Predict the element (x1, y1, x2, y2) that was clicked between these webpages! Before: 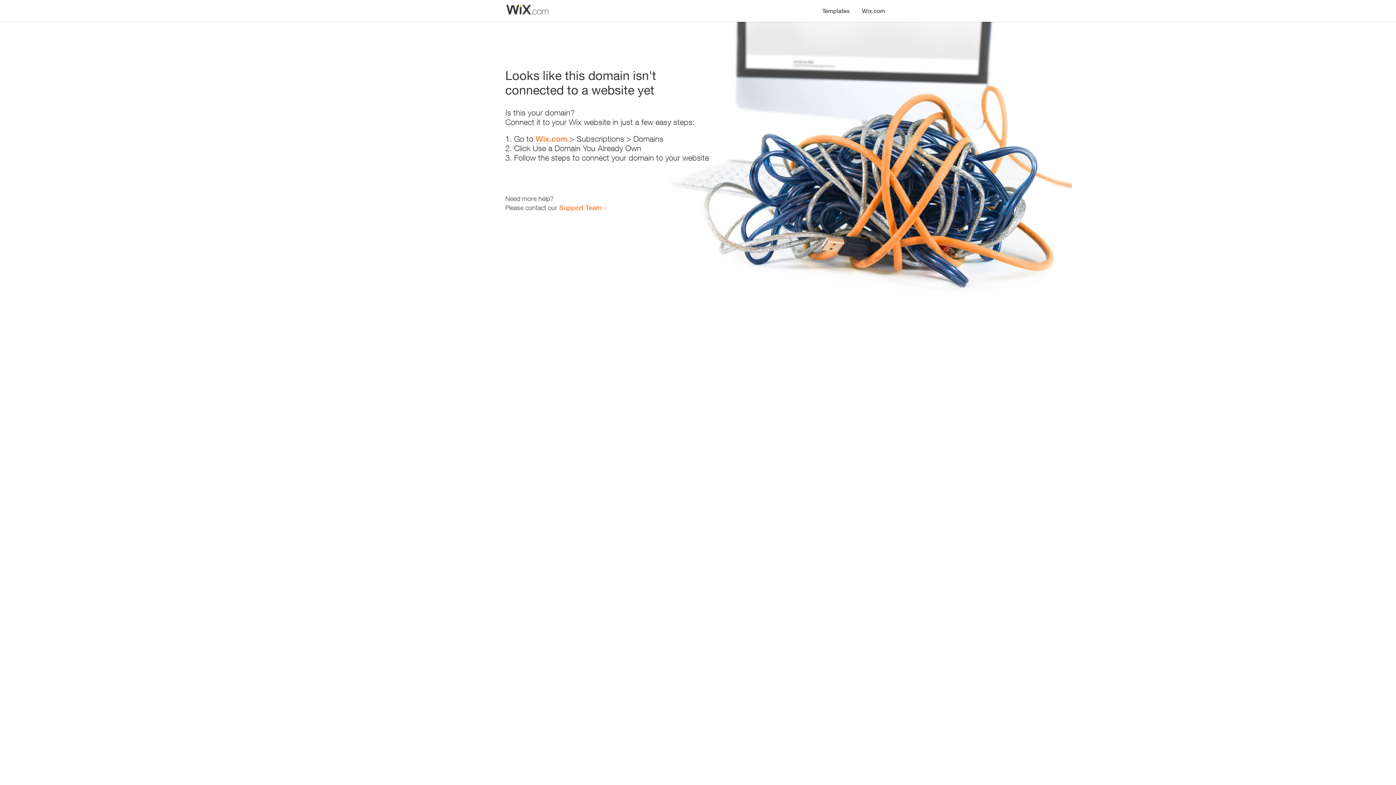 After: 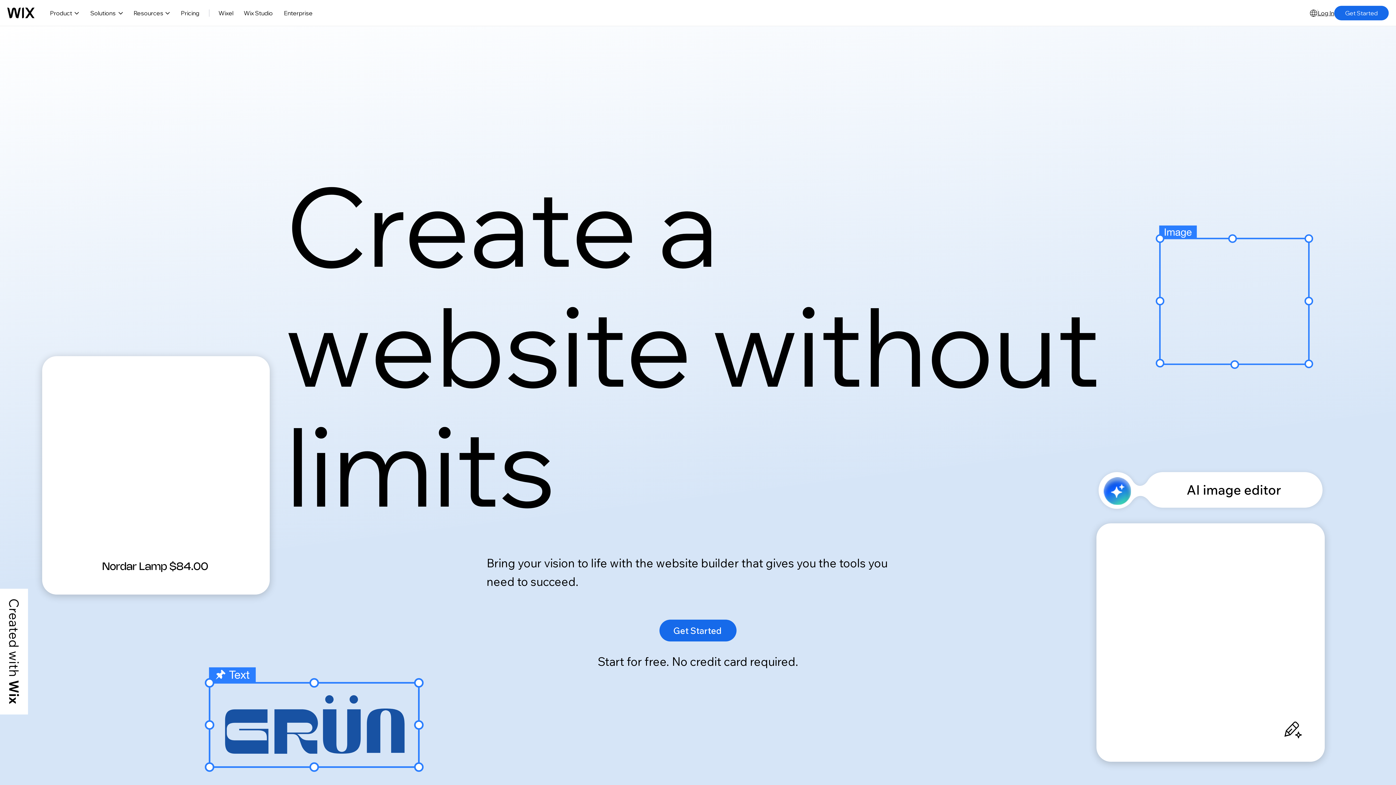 Action: bbox: (535, 134, 567, 143) label: Wix.com